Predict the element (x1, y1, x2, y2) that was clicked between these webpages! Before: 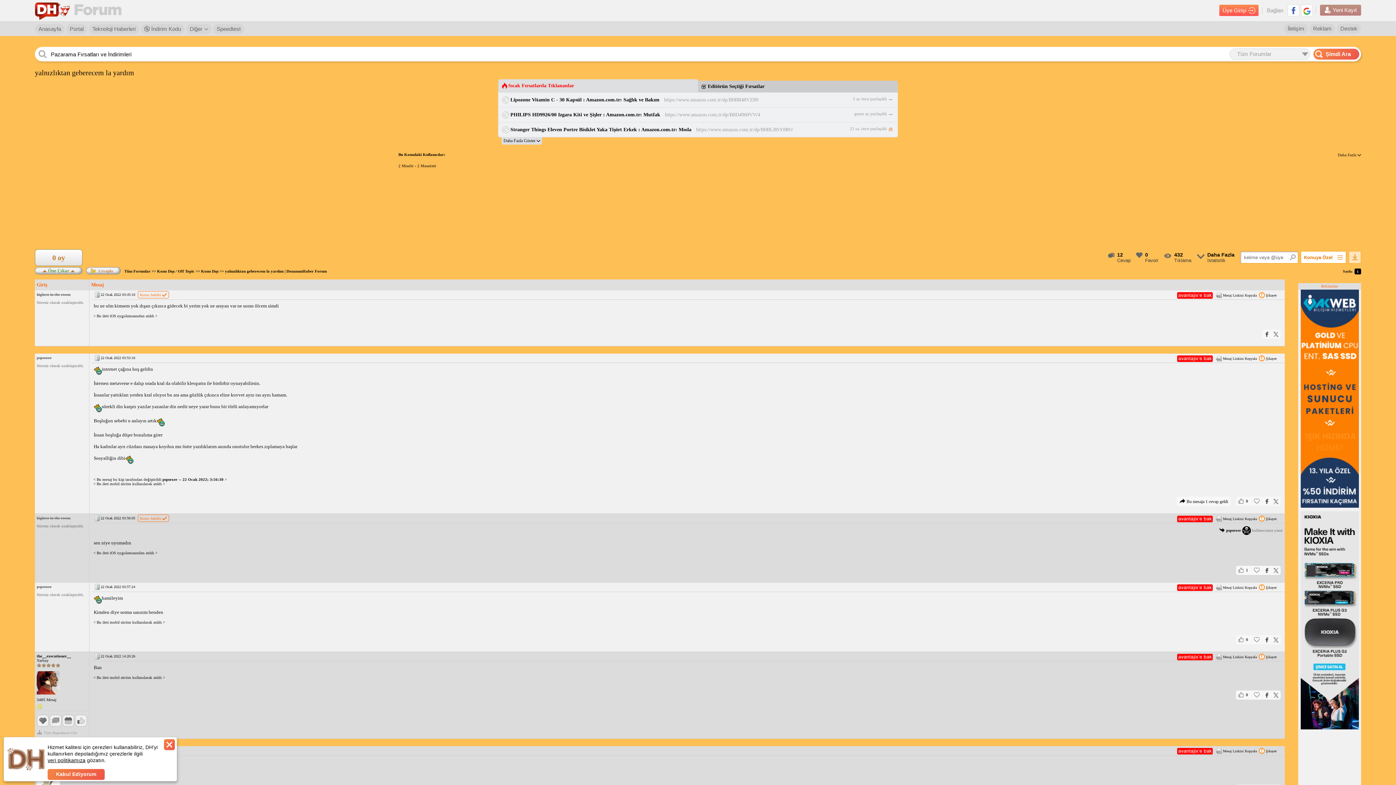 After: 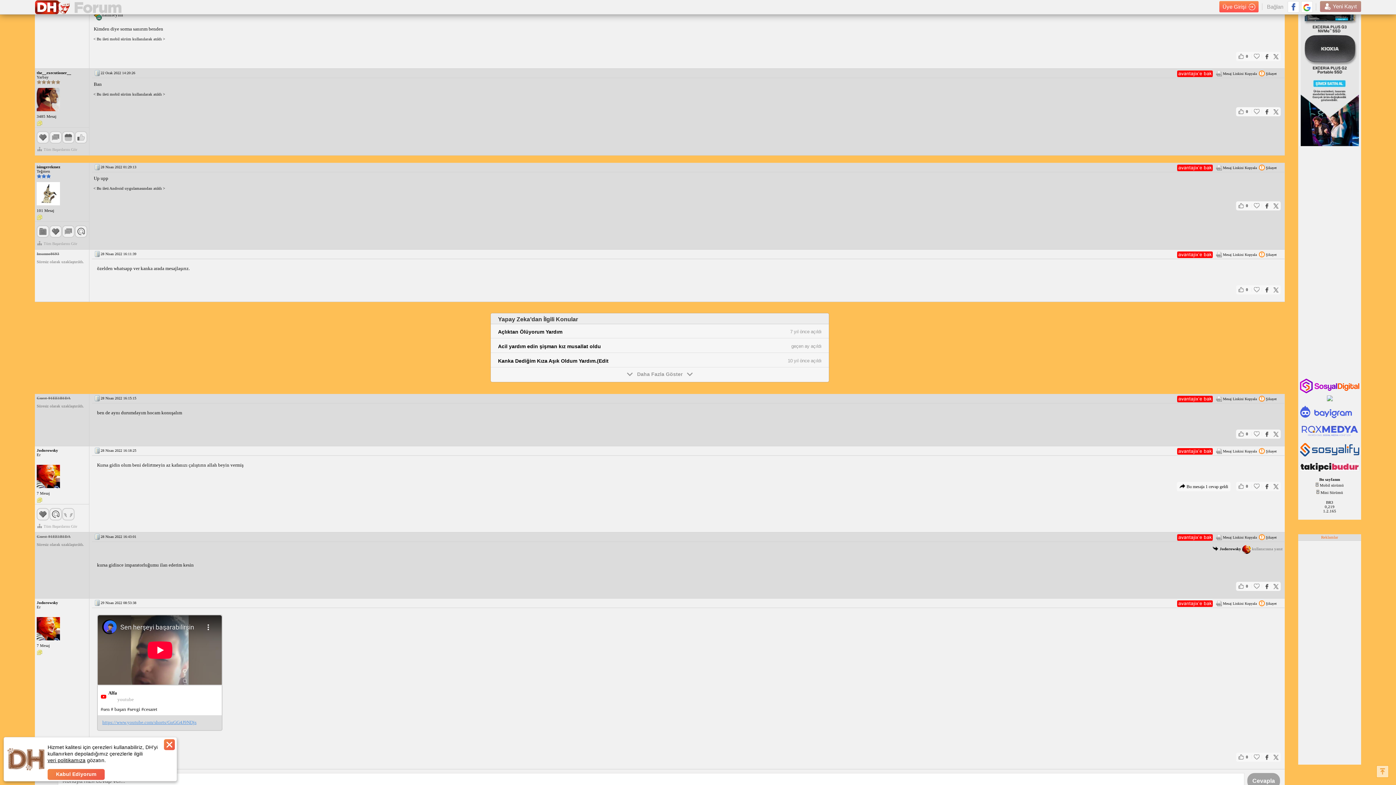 Action: bbox: (100, 585, 135, 589) label: 22 Ocak 2022 03:57:24